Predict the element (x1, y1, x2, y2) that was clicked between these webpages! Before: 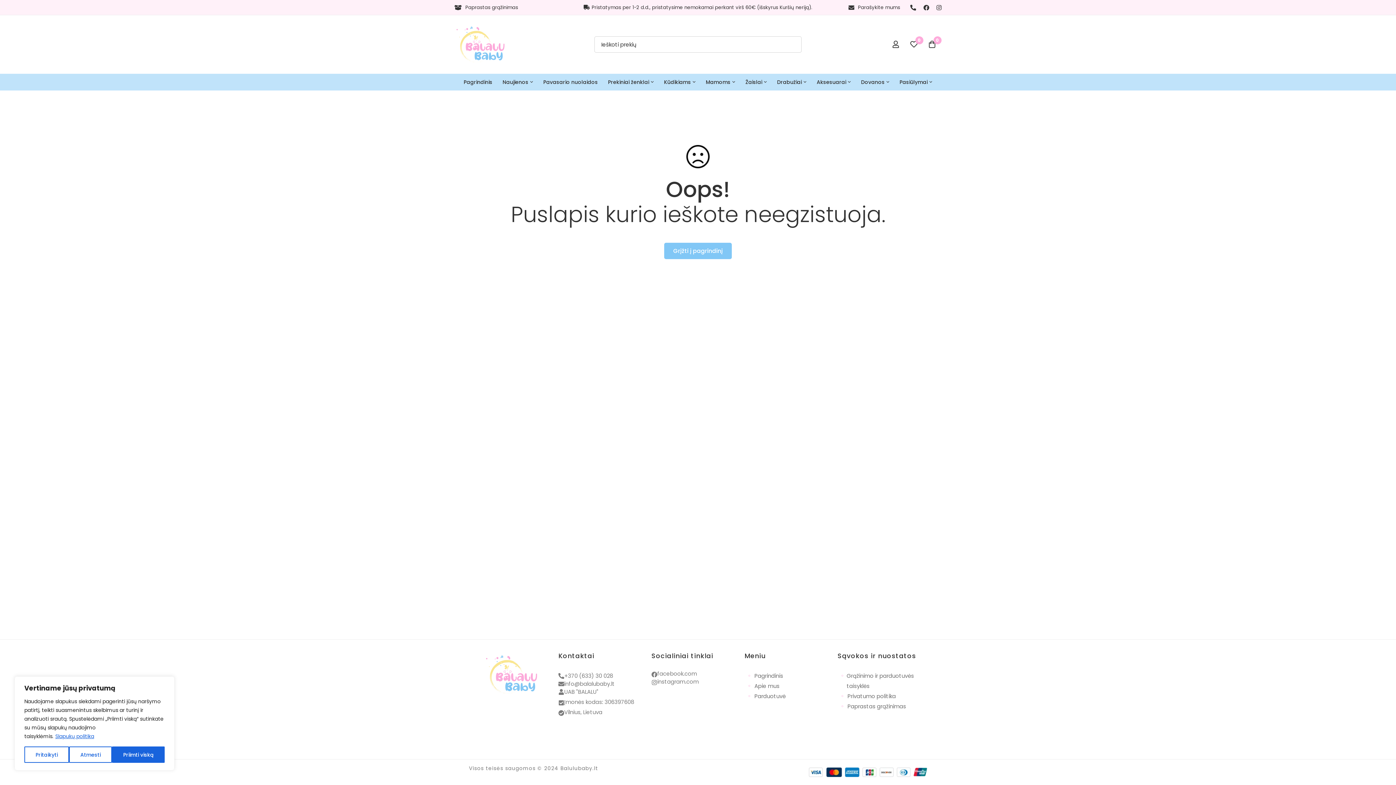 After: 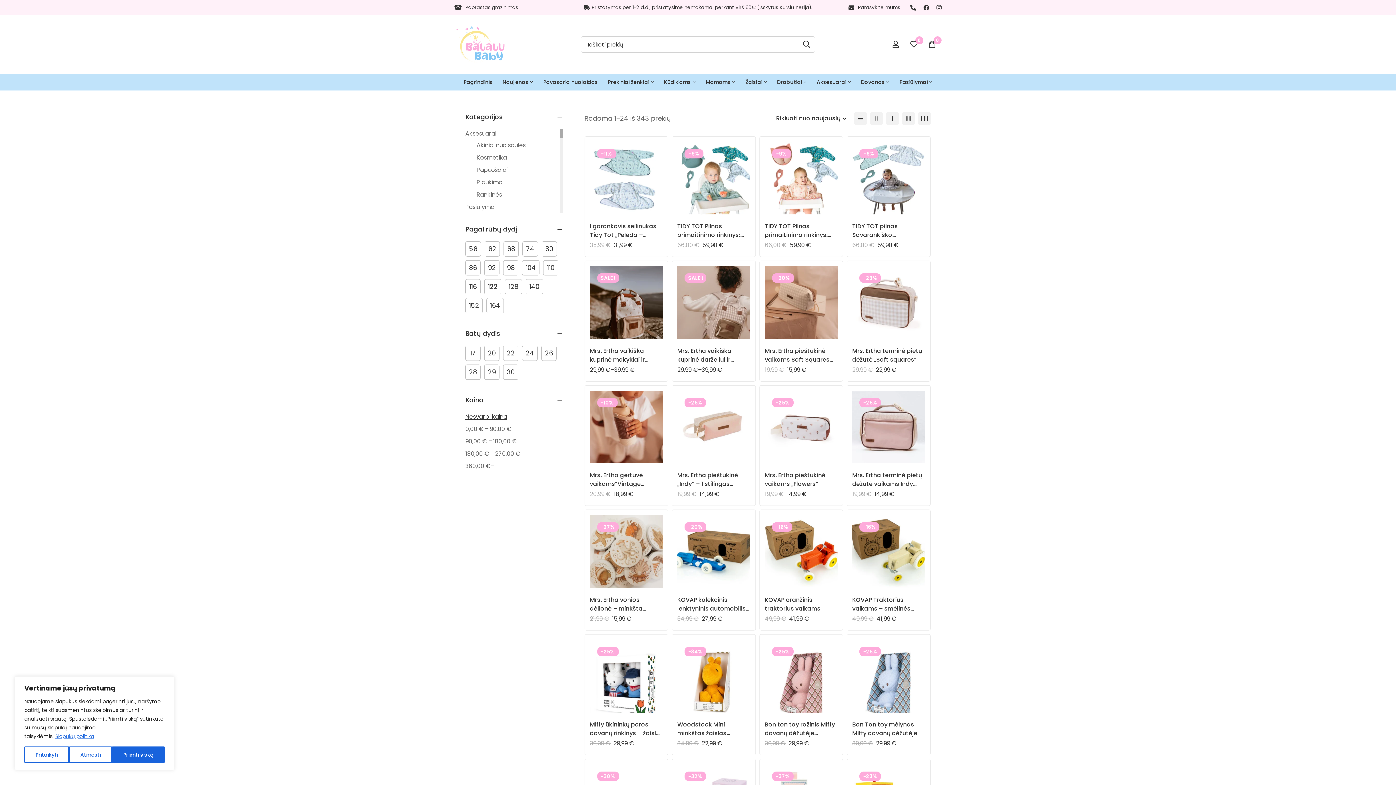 Action: label: Parduotuvė bbox: (754, 693, 785, 700)